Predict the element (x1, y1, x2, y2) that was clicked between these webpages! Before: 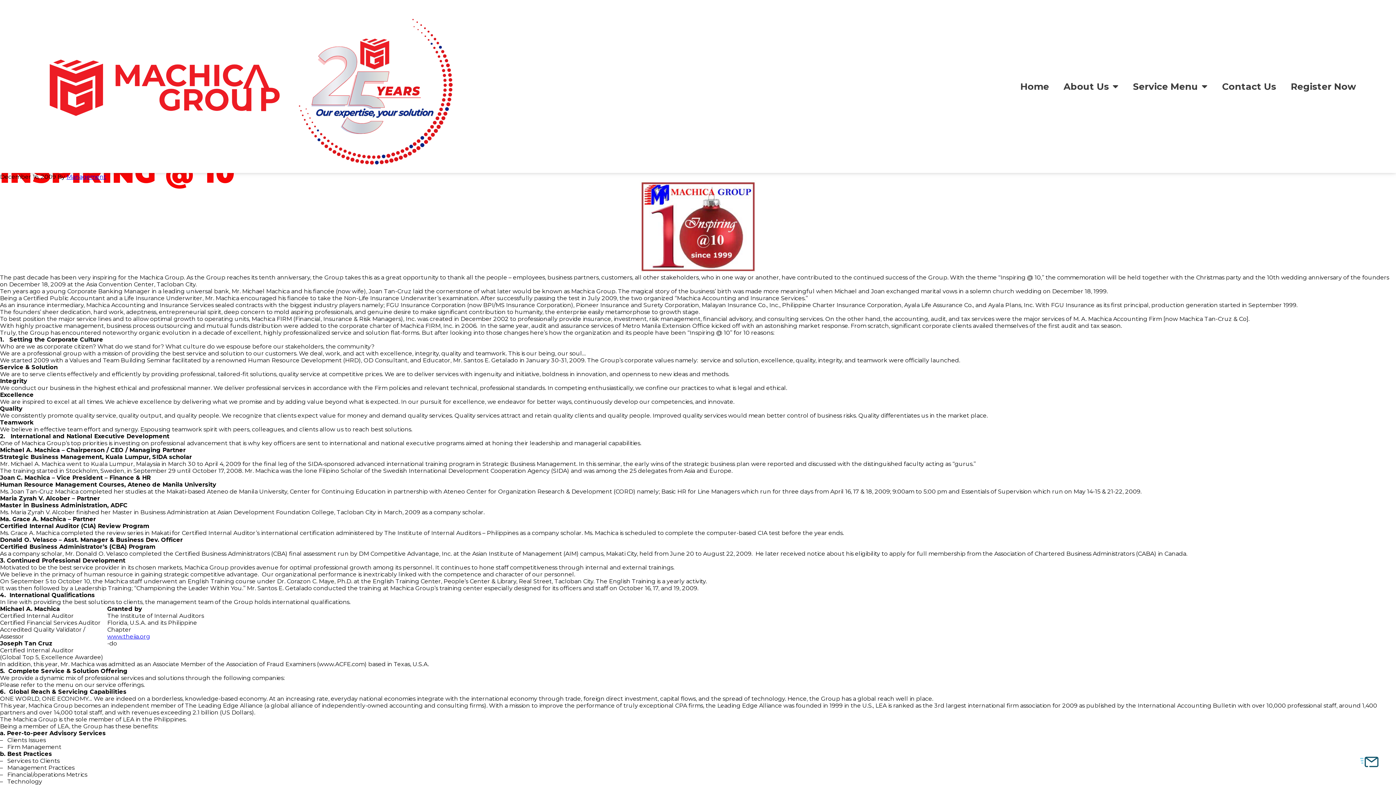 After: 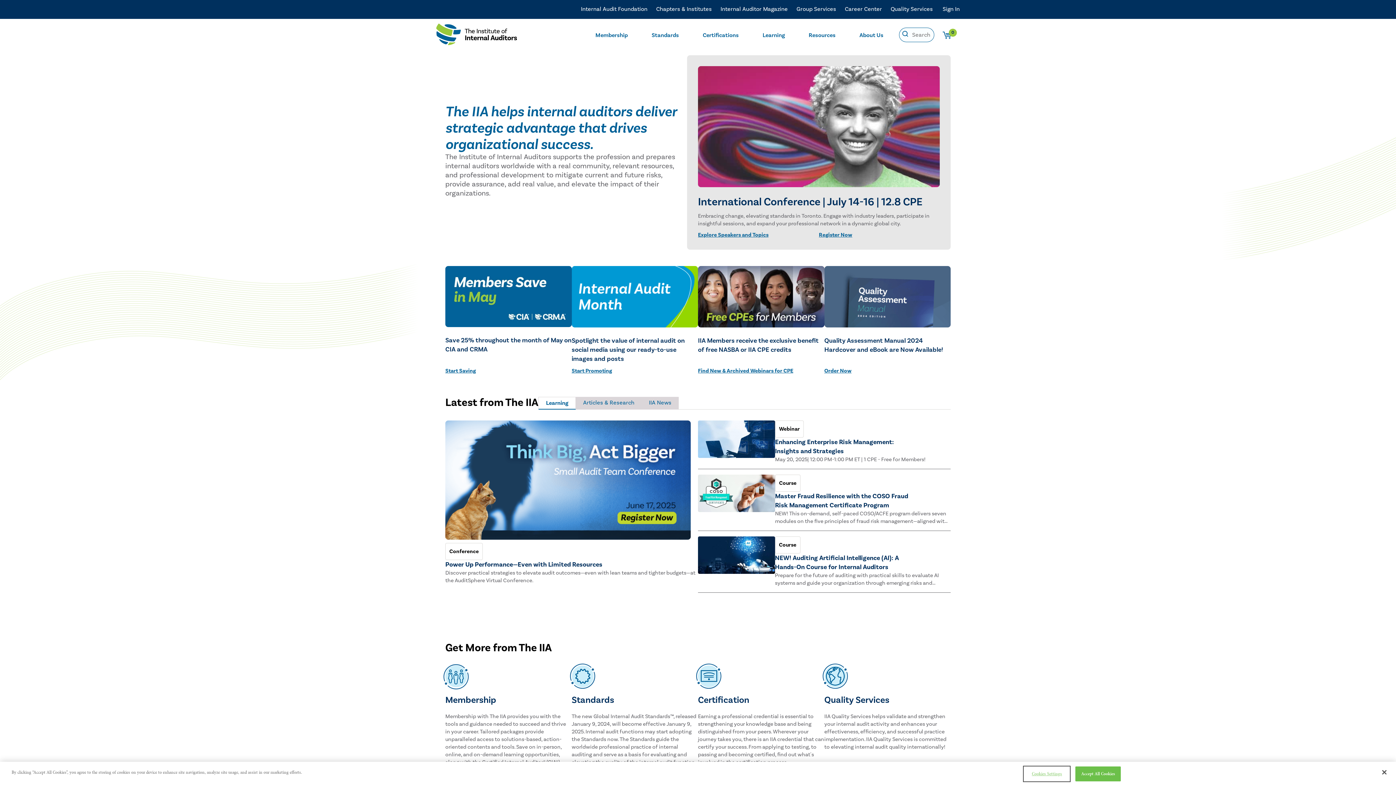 Action: label: www.theiia.org bbox: (107, 633, 150, 640)